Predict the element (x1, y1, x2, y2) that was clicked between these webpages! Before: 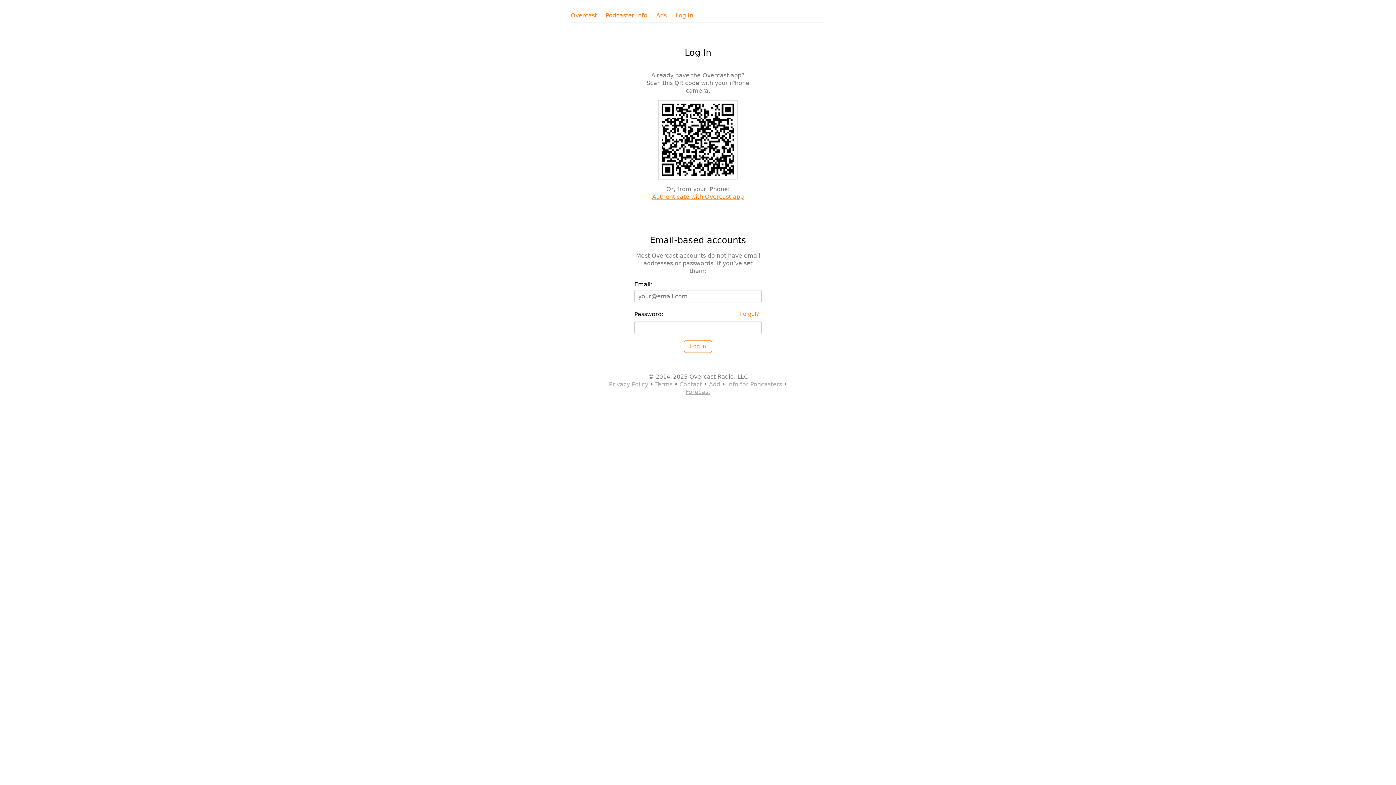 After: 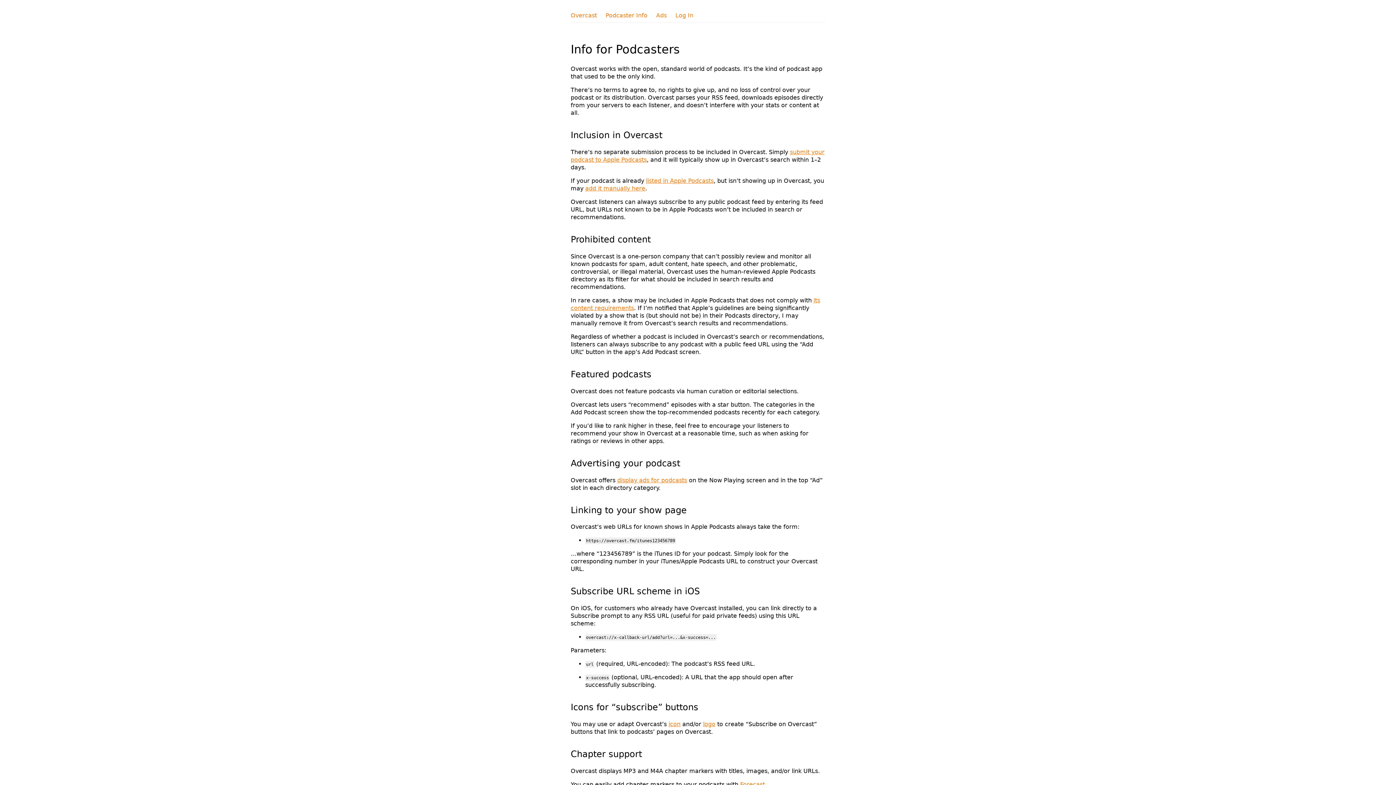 Action: bbox: (727, 381, 782, 387) label: Info for Podcasters